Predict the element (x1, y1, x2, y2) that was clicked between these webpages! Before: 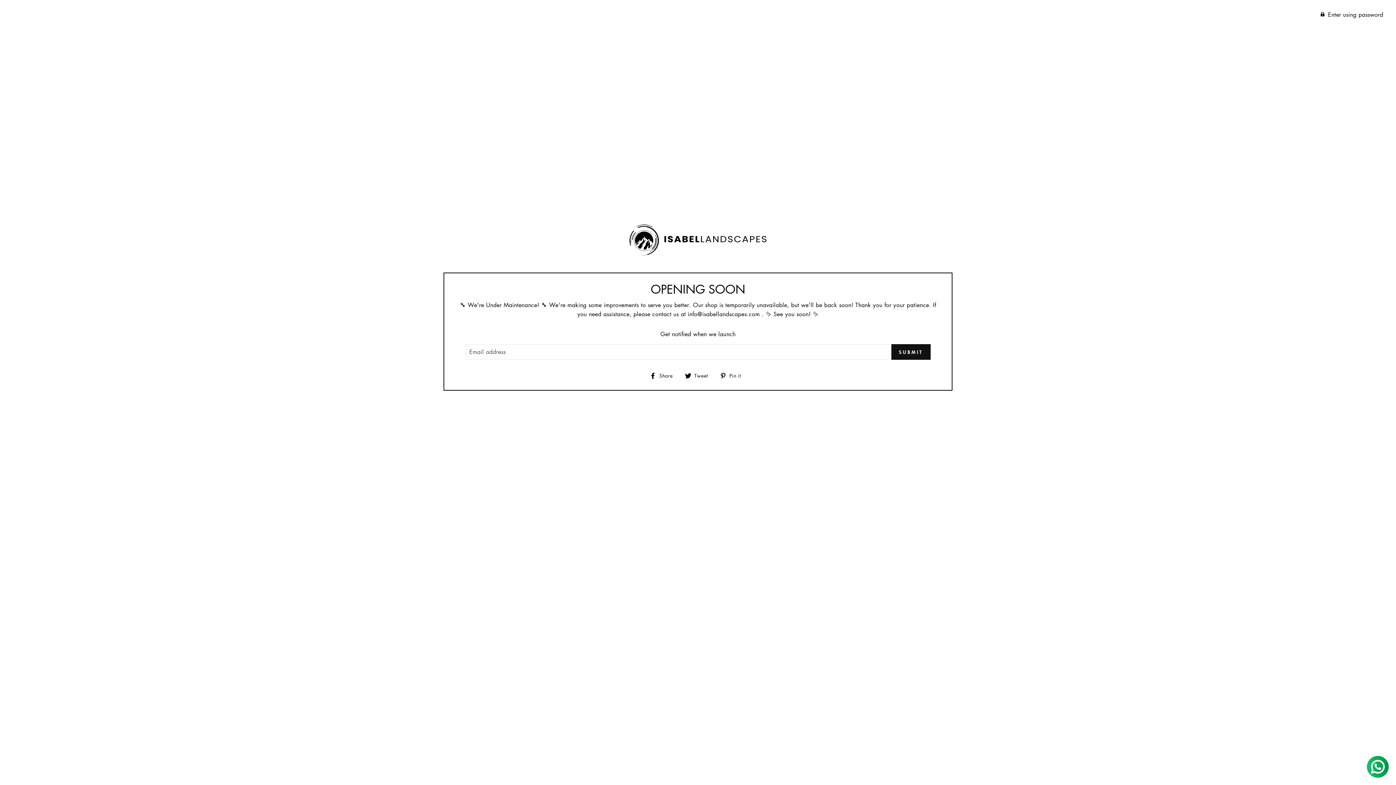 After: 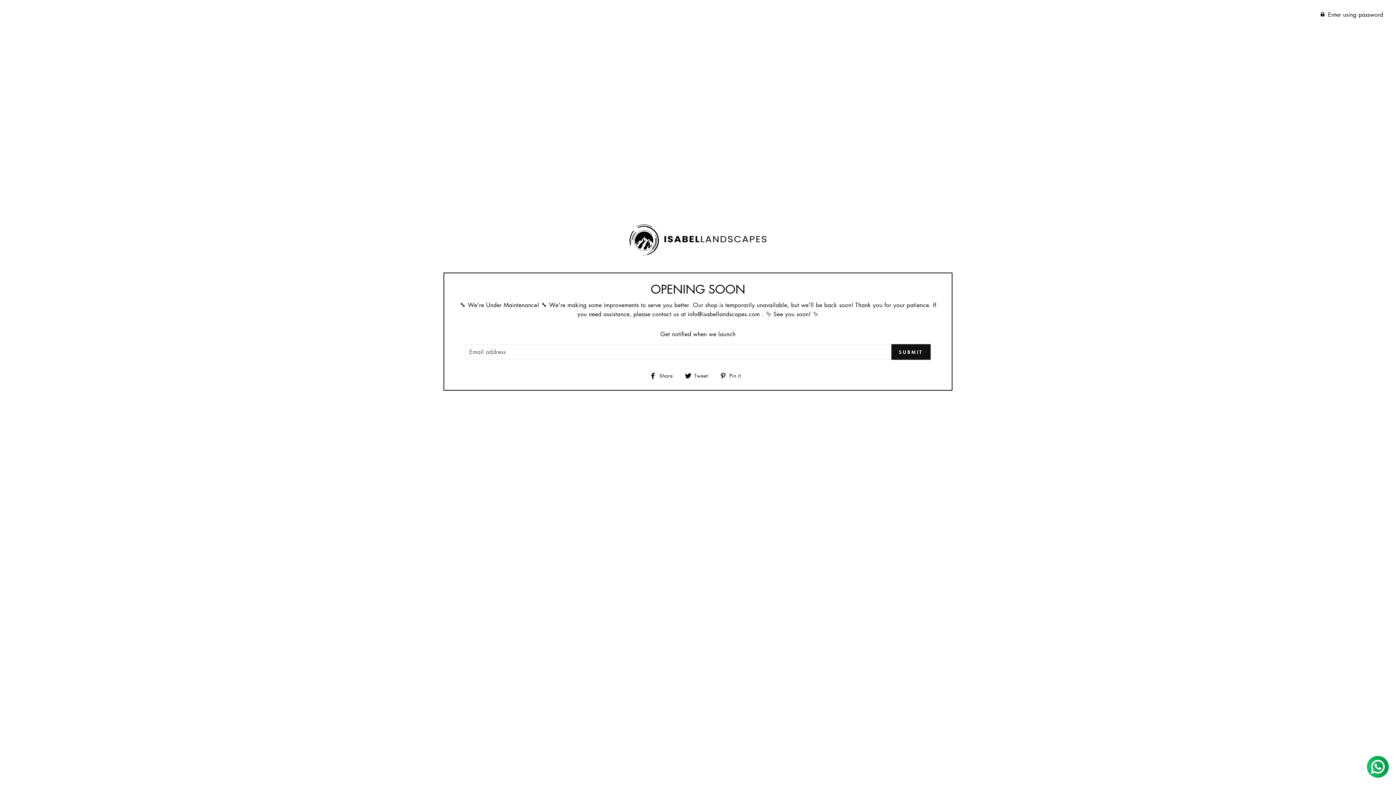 Action: bbox: (720, 370, 746, 380) label:  Pin it
Pin on Pinterest